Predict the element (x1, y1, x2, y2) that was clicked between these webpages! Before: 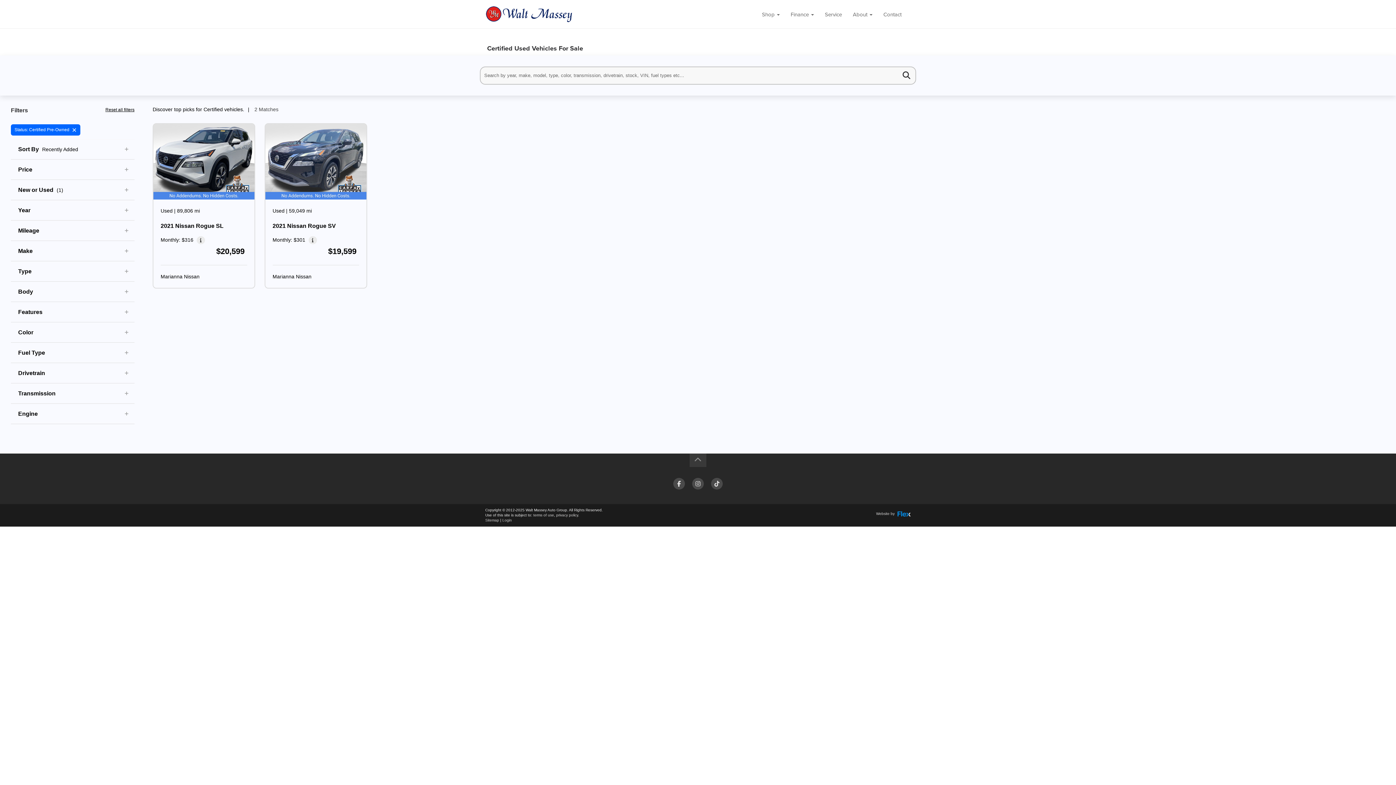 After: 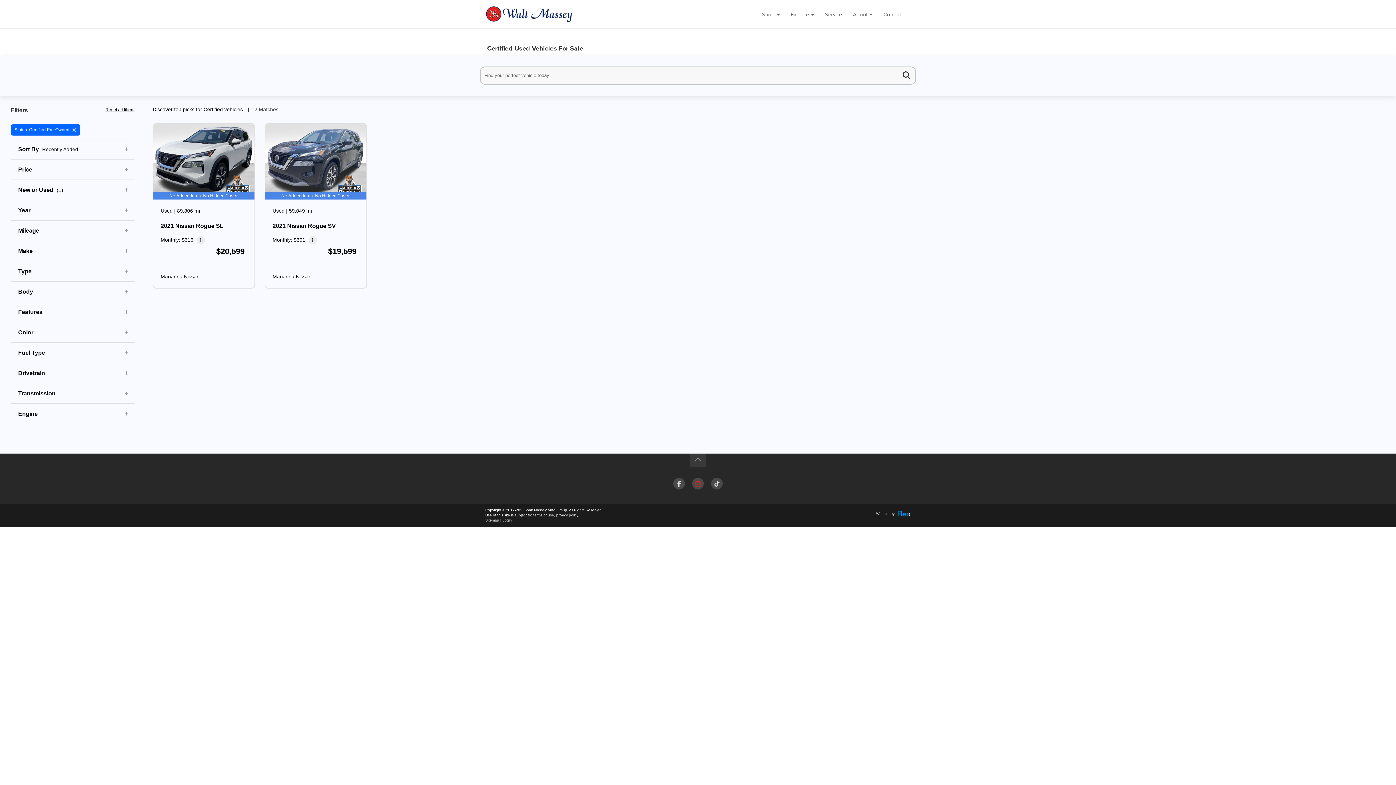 Action: bbox: (692, 478, 704, 489)